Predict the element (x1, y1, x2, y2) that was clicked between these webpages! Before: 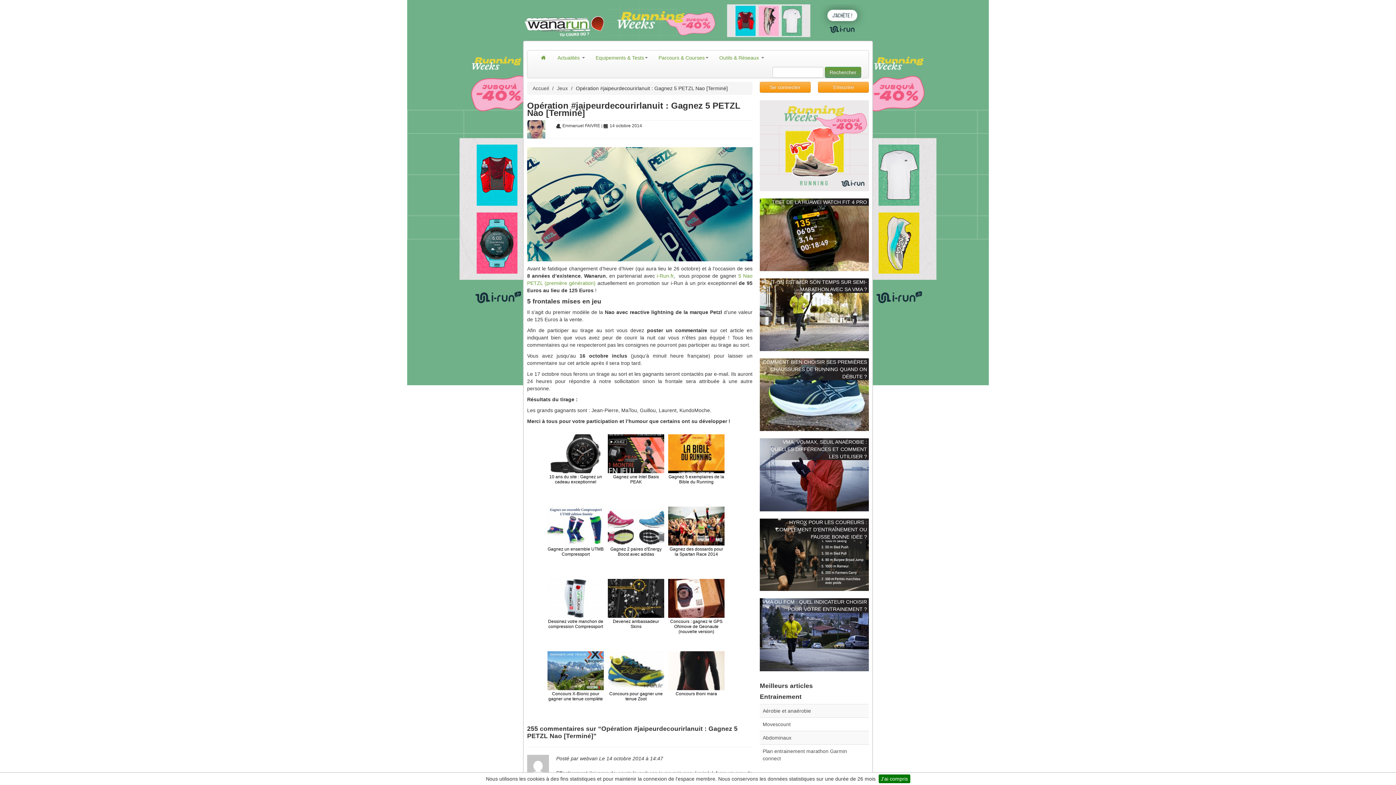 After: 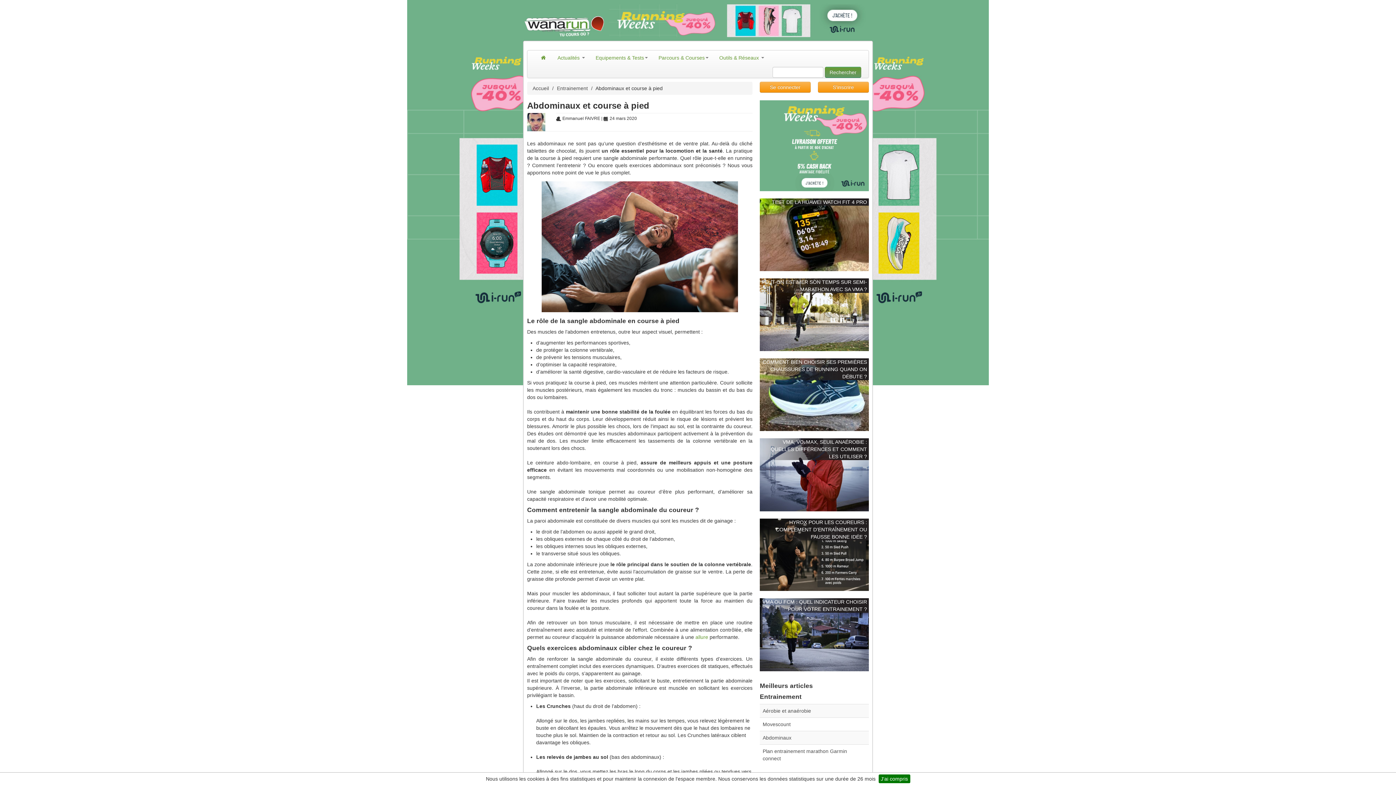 Action: bbox: (762, 735, 791, 741) label: Abdominaux